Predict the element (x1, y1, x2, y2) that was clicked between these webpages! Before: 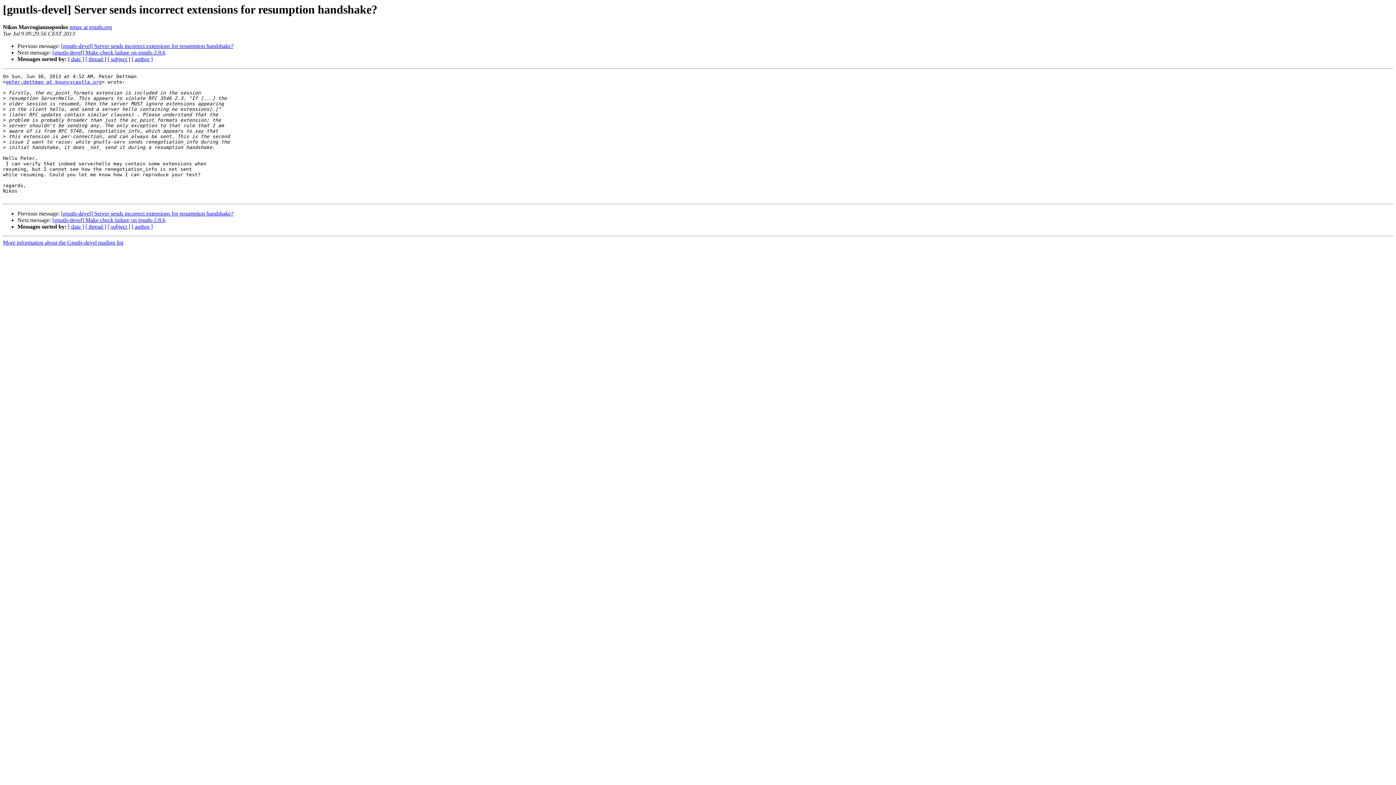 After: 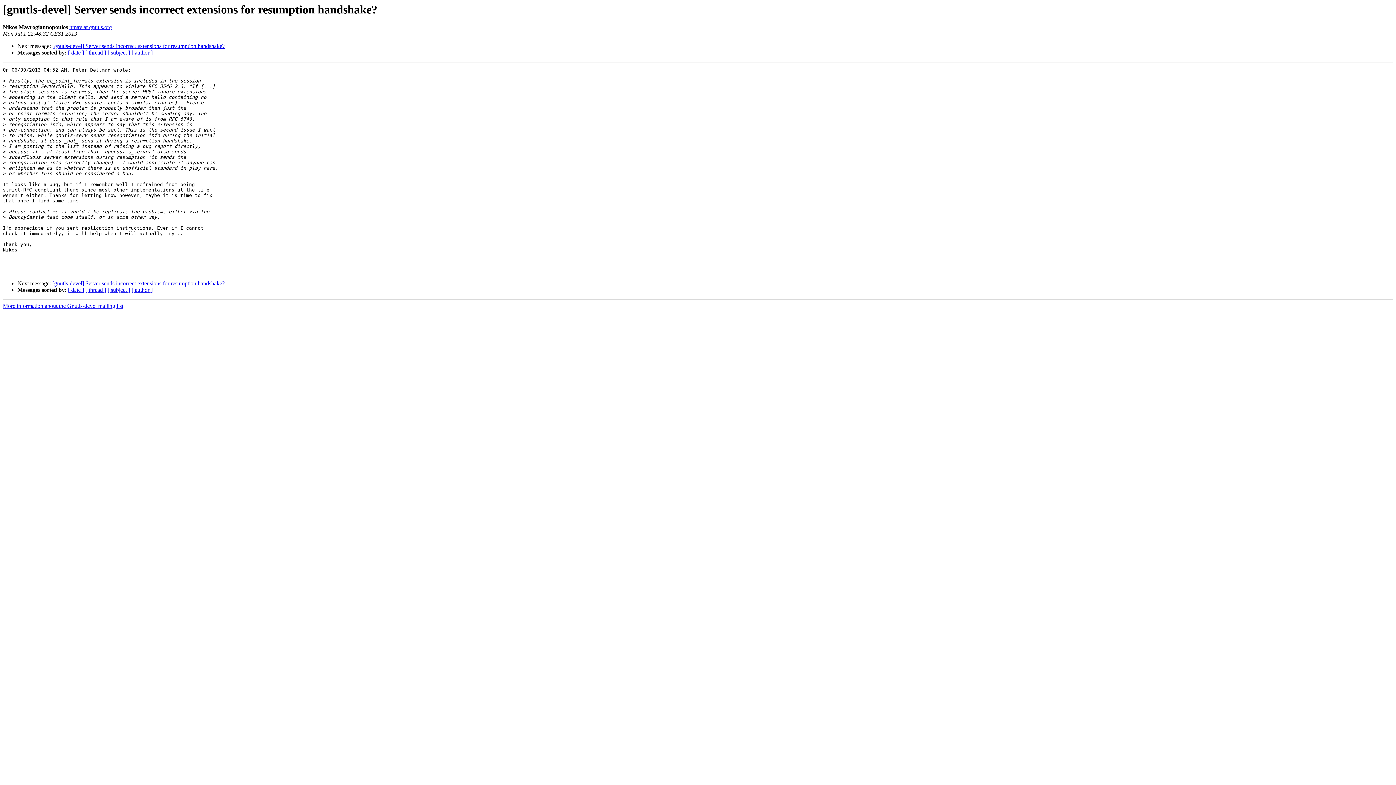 Action: bbox: (61, 210, 233, 216) label: [gnutls-devel] Server sends incorrect extensions for resumption handshake?